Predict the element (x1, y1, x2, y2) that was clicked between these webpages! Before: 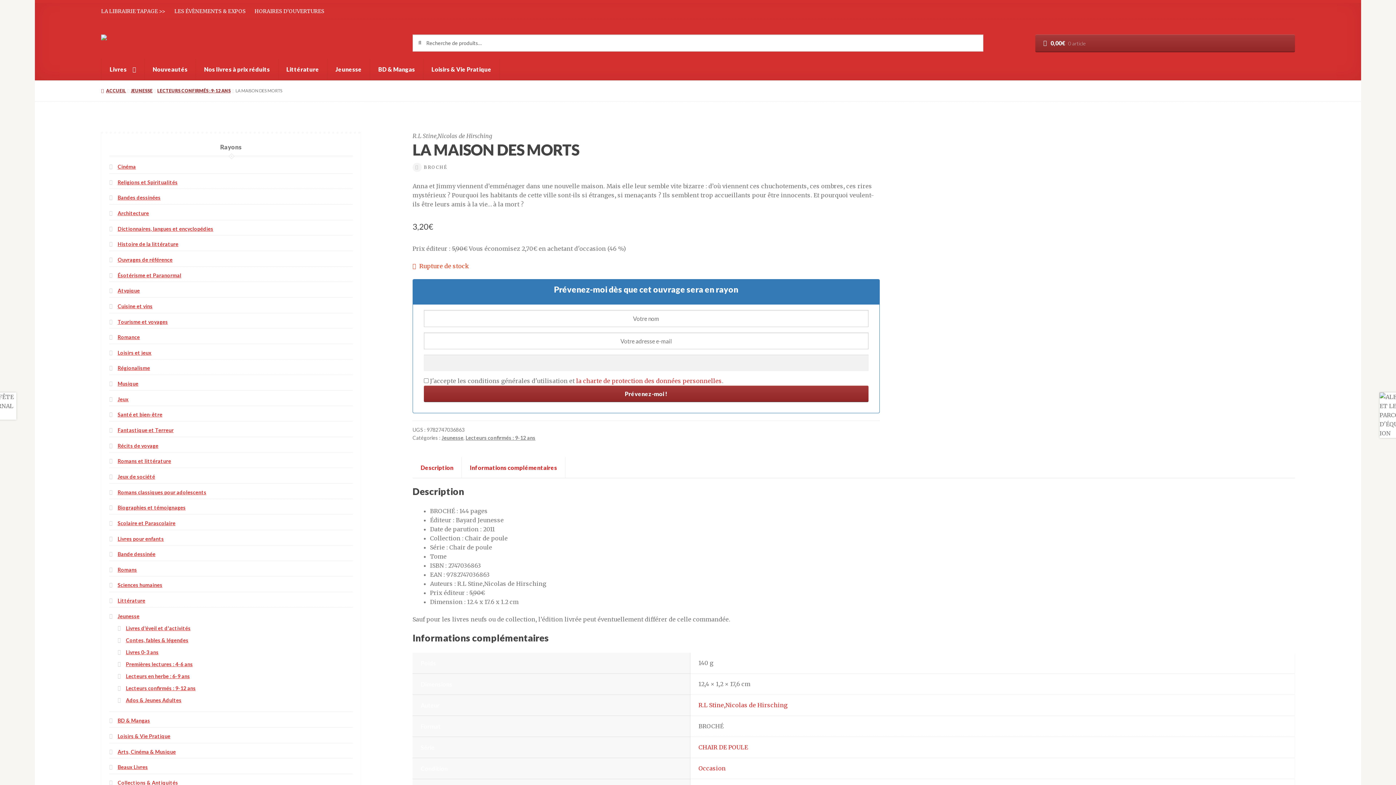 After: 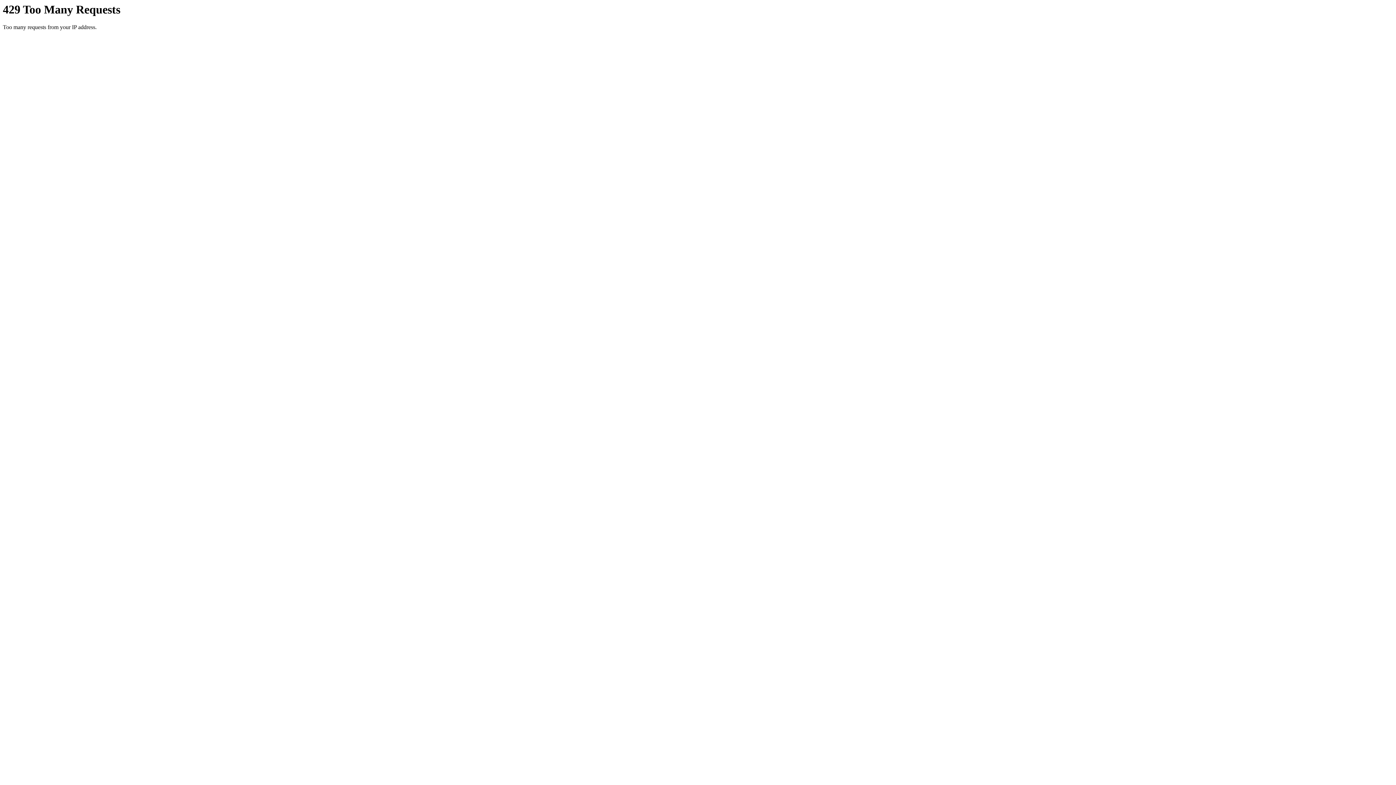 Action: bbox: (117, 396, 128, 402) label: Jeux